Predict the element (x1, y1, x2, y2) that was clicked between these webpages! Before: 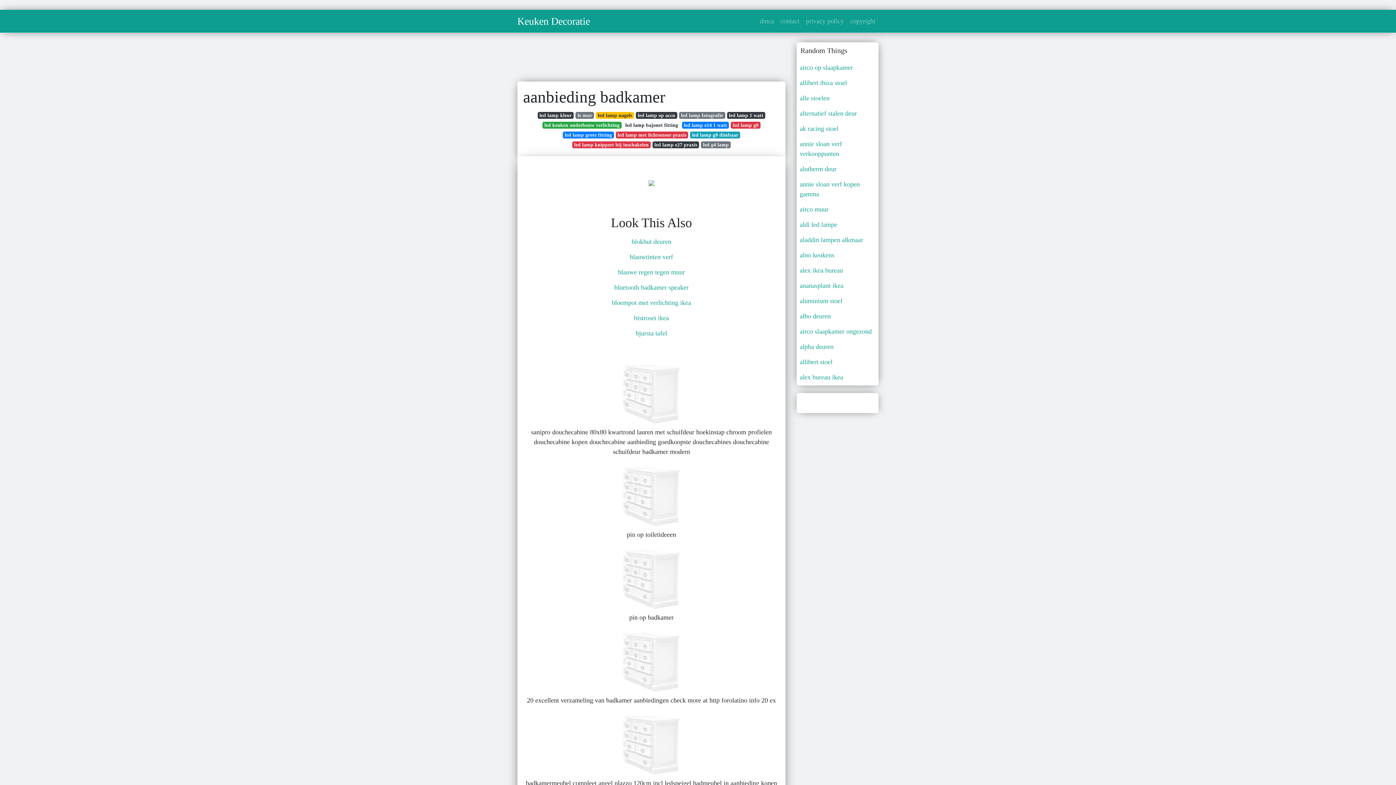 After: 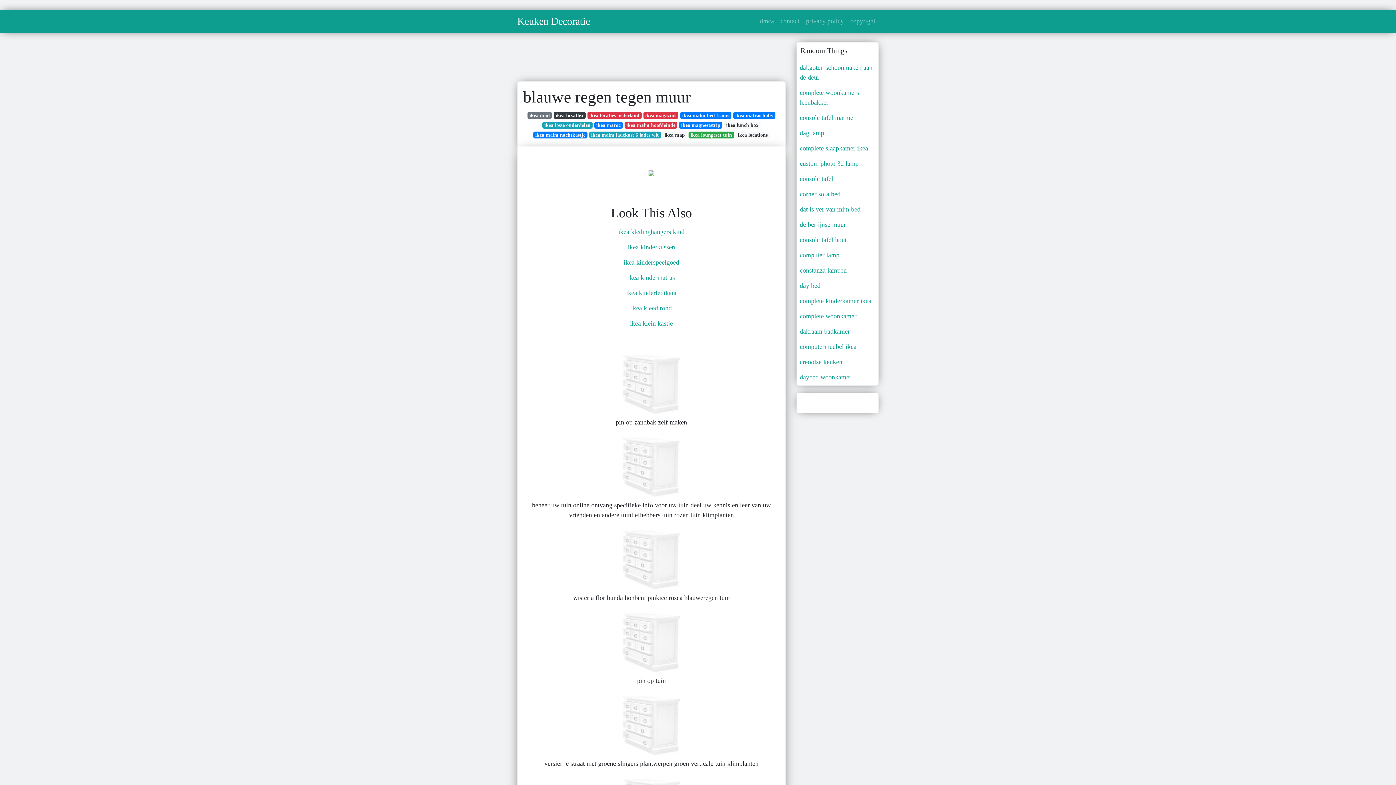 Action: bbox: (523, 264, 780, 280) label: blauwe regen tegen muur